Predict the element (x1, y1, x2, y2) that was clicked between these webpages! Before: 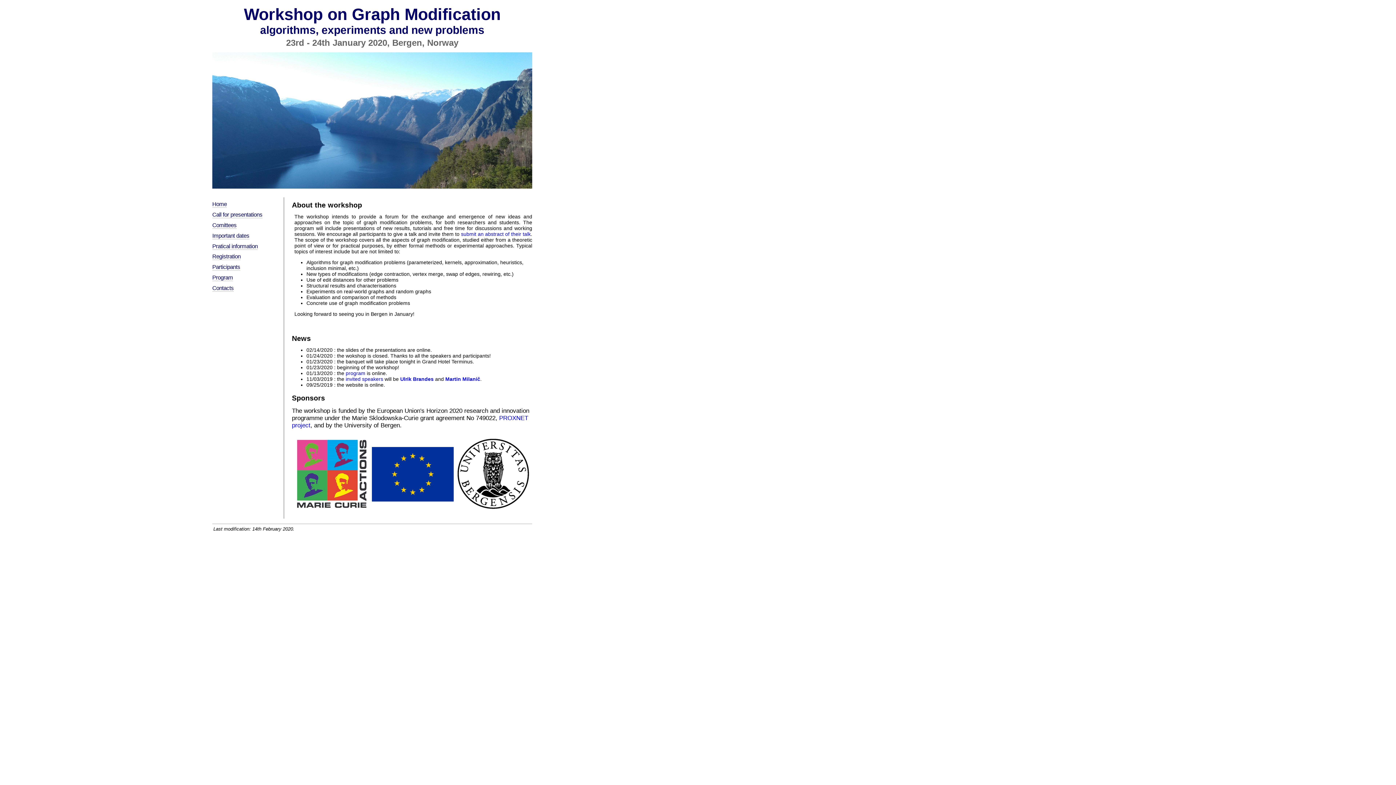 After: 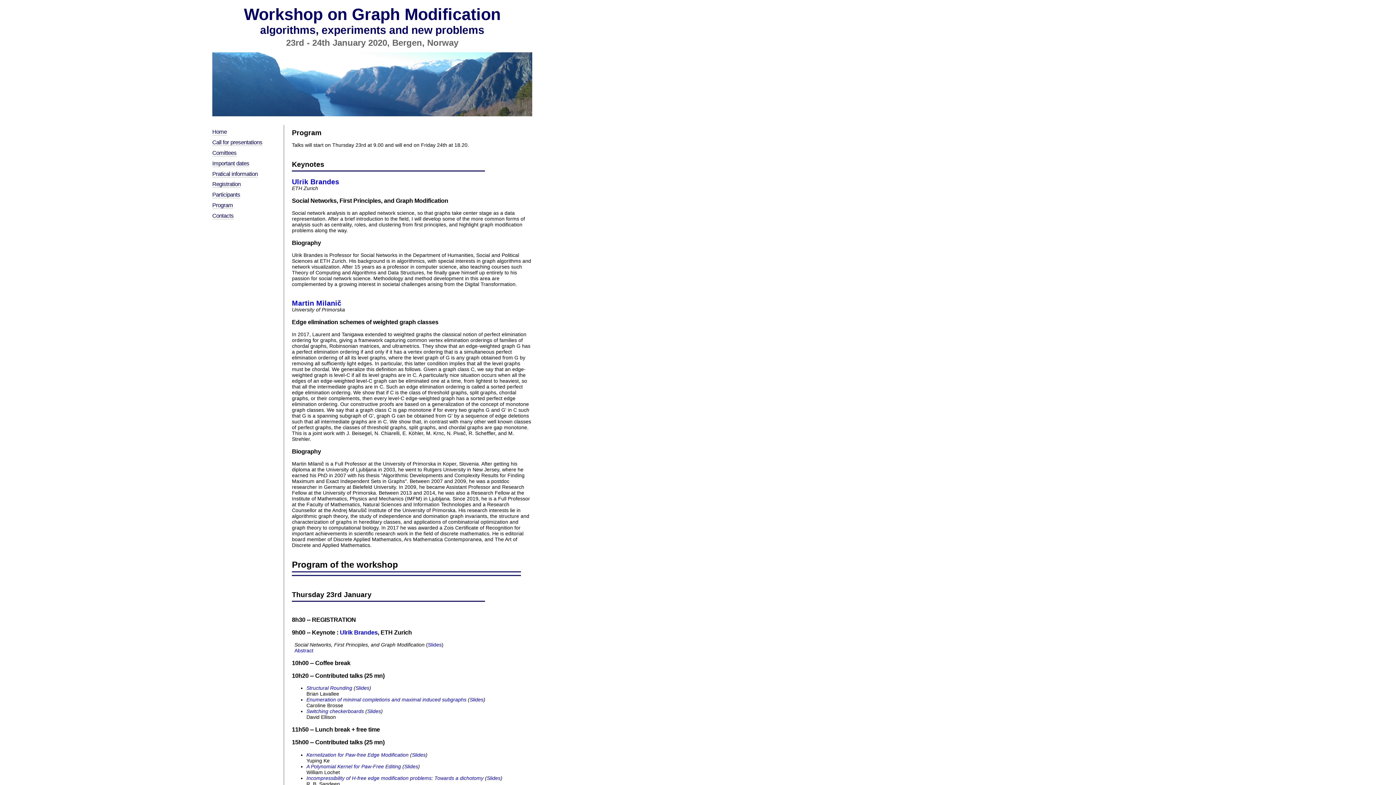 Action: label: Program bbox: (212, 274, 233, 281)